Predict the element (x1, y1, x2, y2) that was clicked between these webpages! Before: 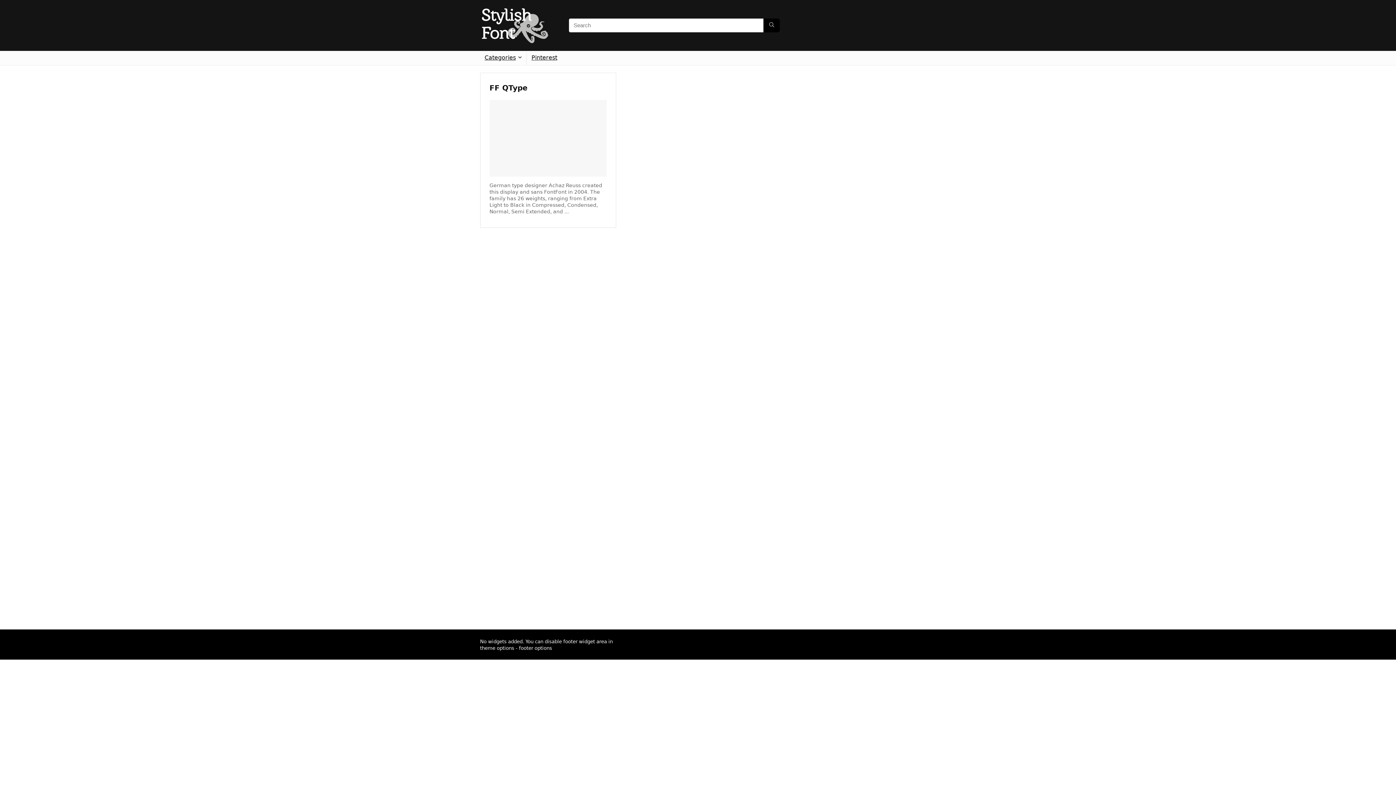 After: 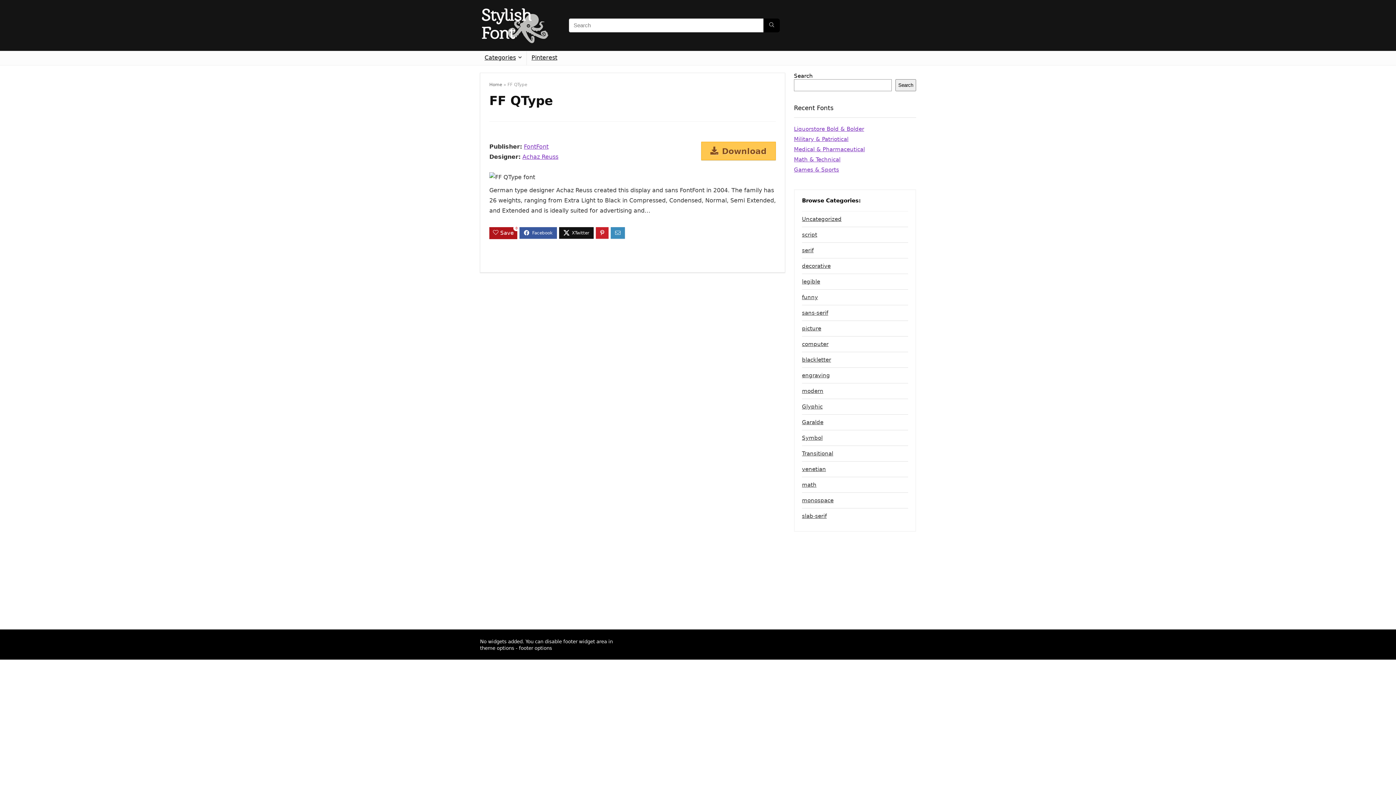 Action: label: FF QType bbox: (489, 83, 527, 92)